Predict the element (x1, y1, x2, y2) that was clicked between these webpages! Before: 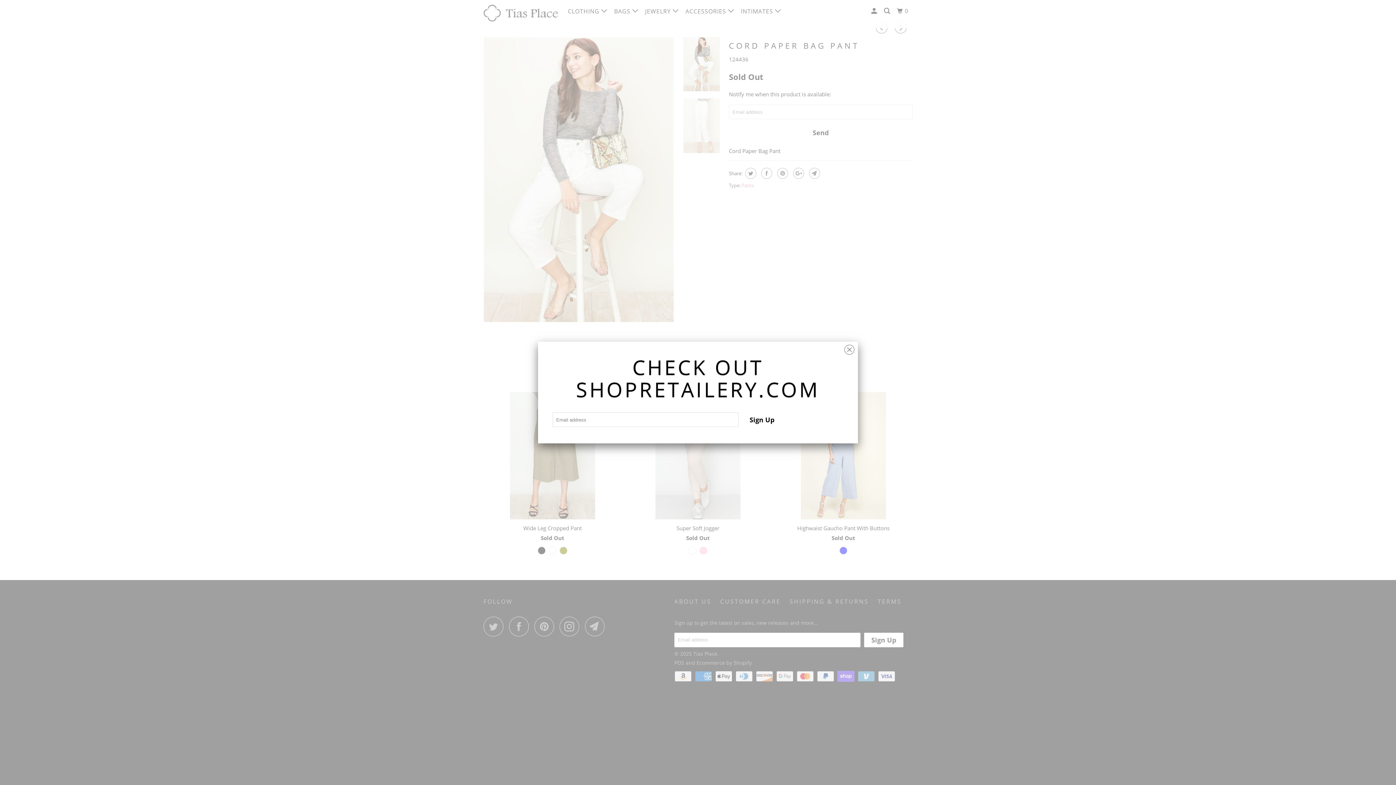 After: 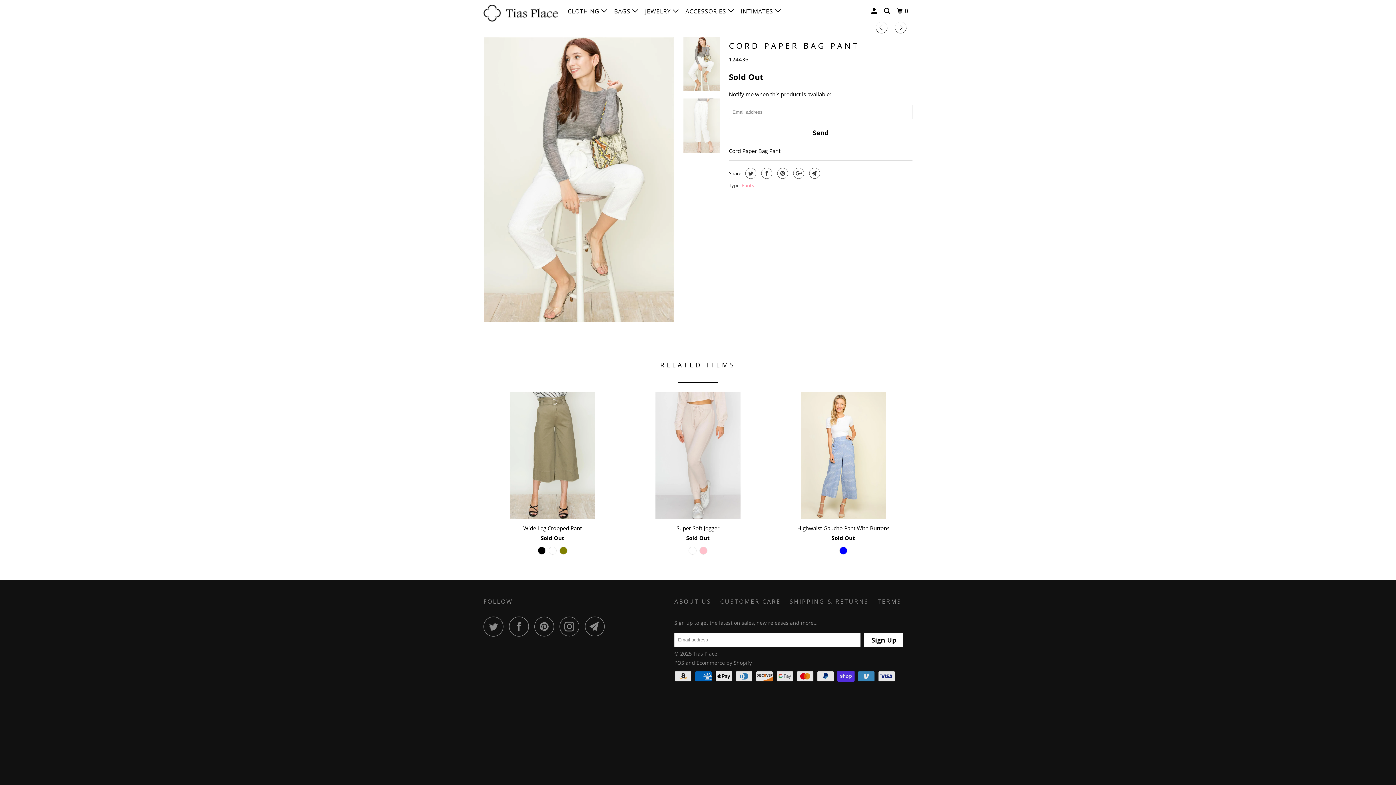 Action: bbox: (844, 340, 854, 355)